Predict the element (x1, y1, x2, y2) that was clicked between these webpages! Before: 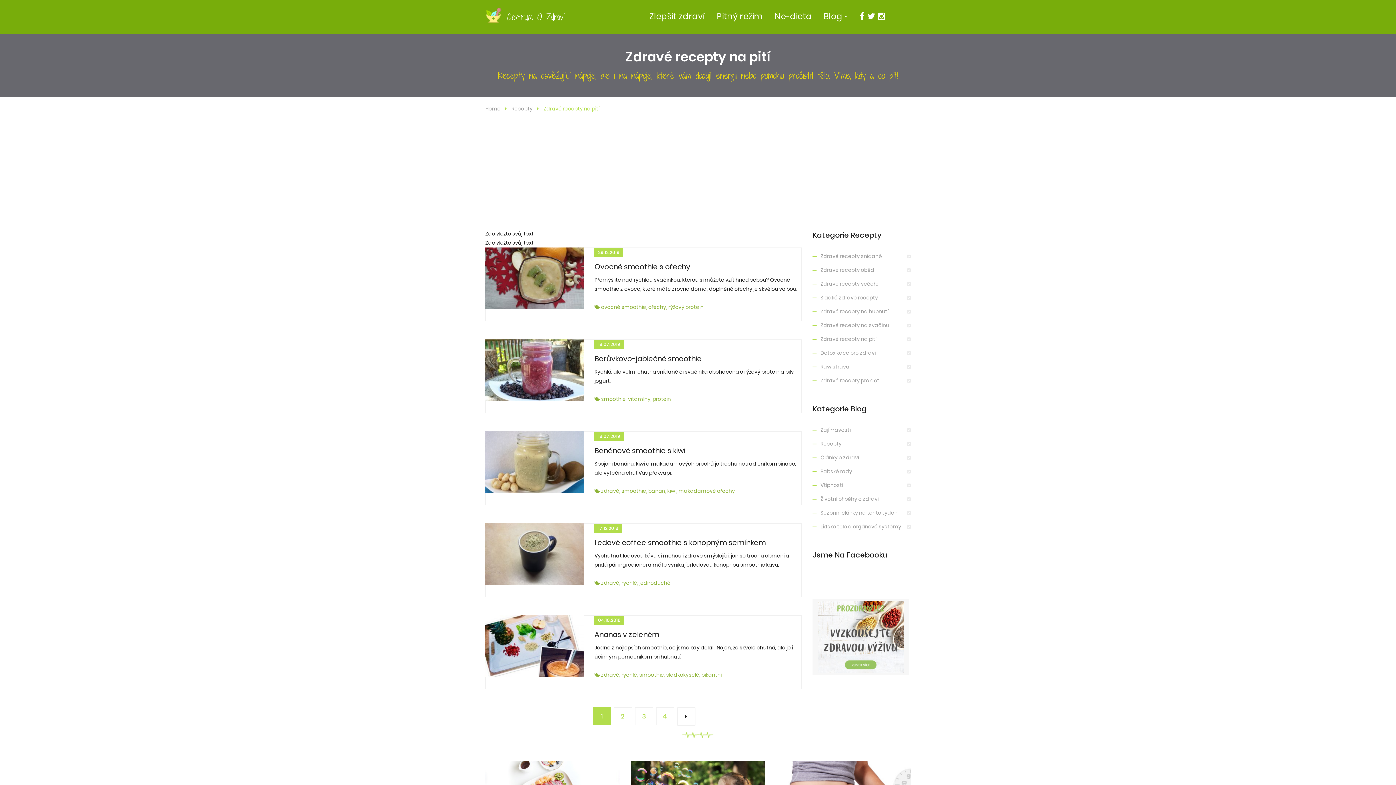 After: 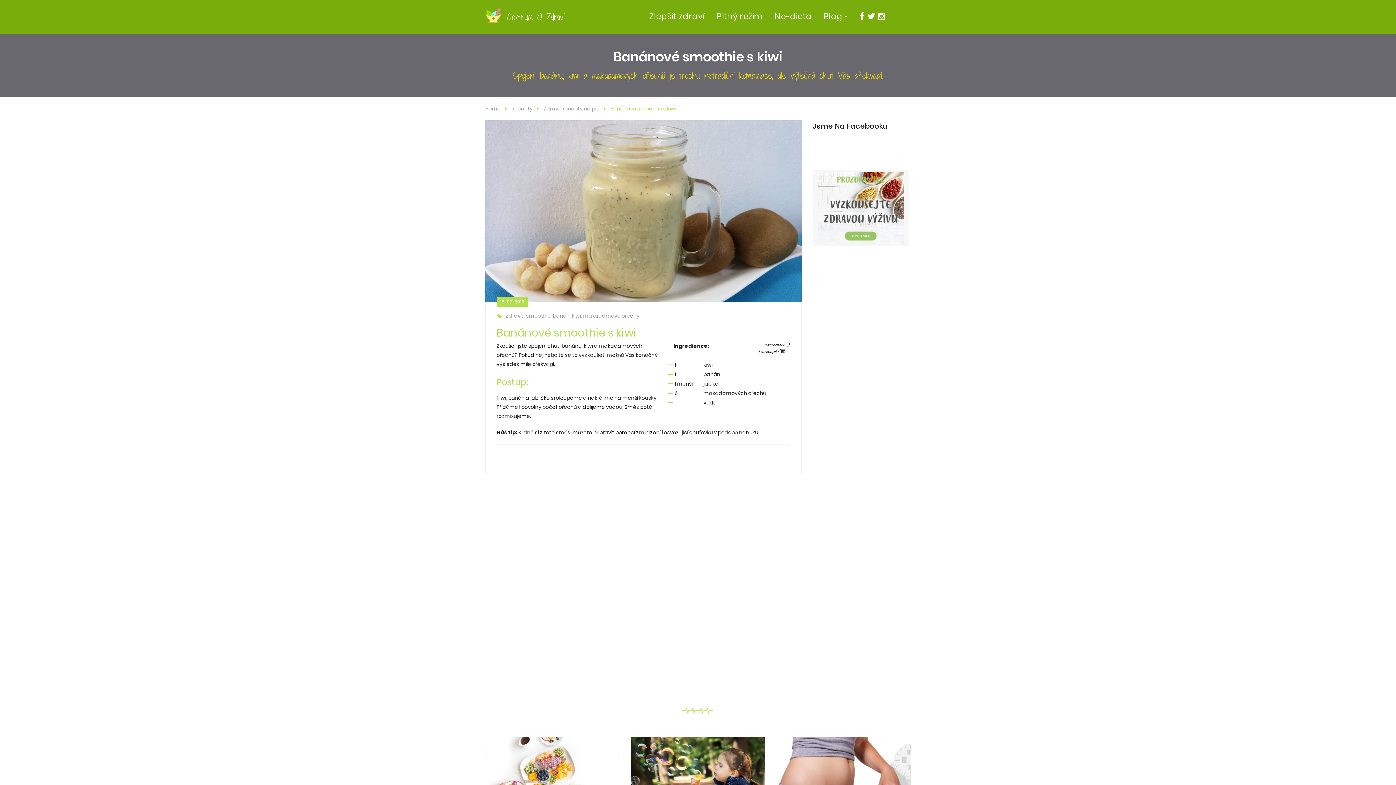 Action: bbox: (485, 431, 584, 493)